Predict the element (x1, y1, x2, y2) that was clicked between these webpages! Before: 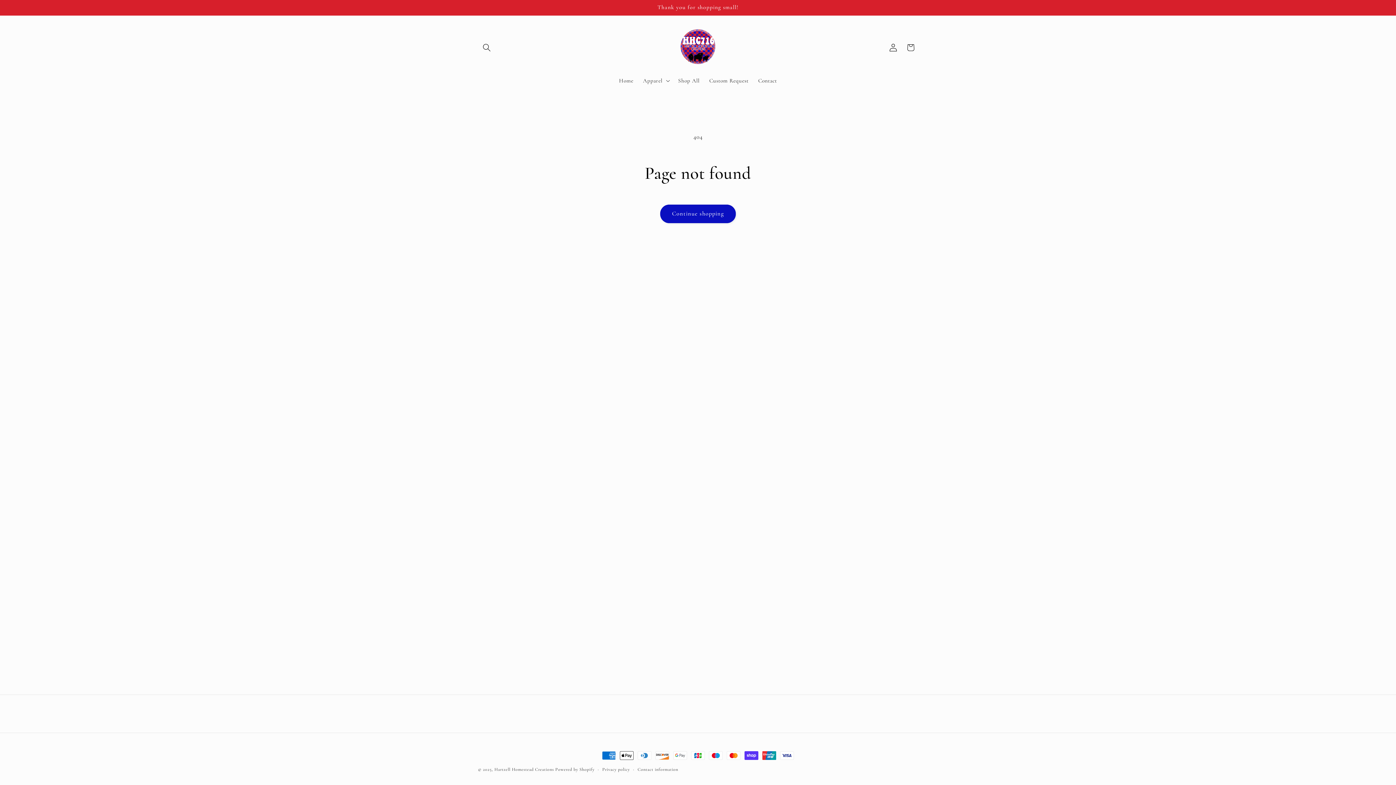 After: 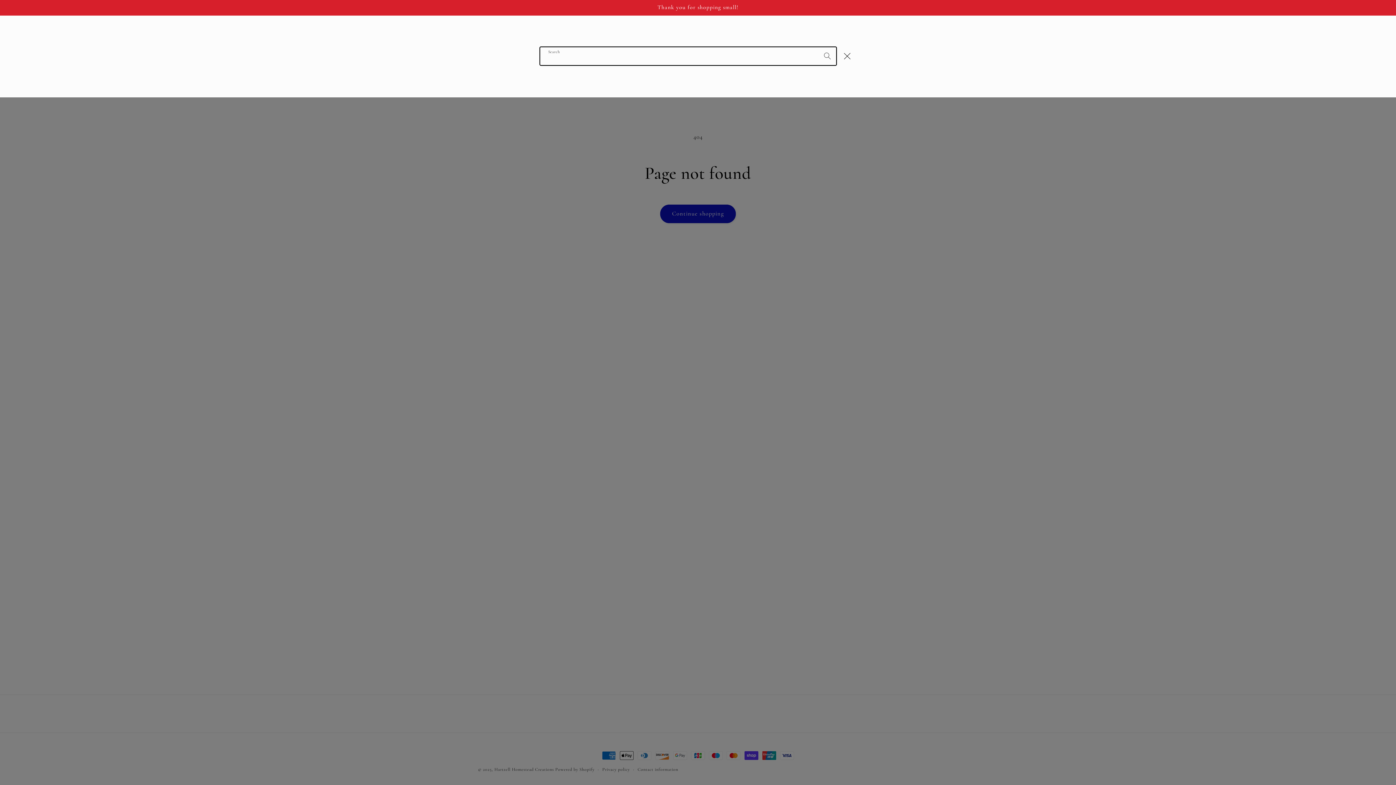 Action: bbox: (478, 38, 495, 56) label: Search